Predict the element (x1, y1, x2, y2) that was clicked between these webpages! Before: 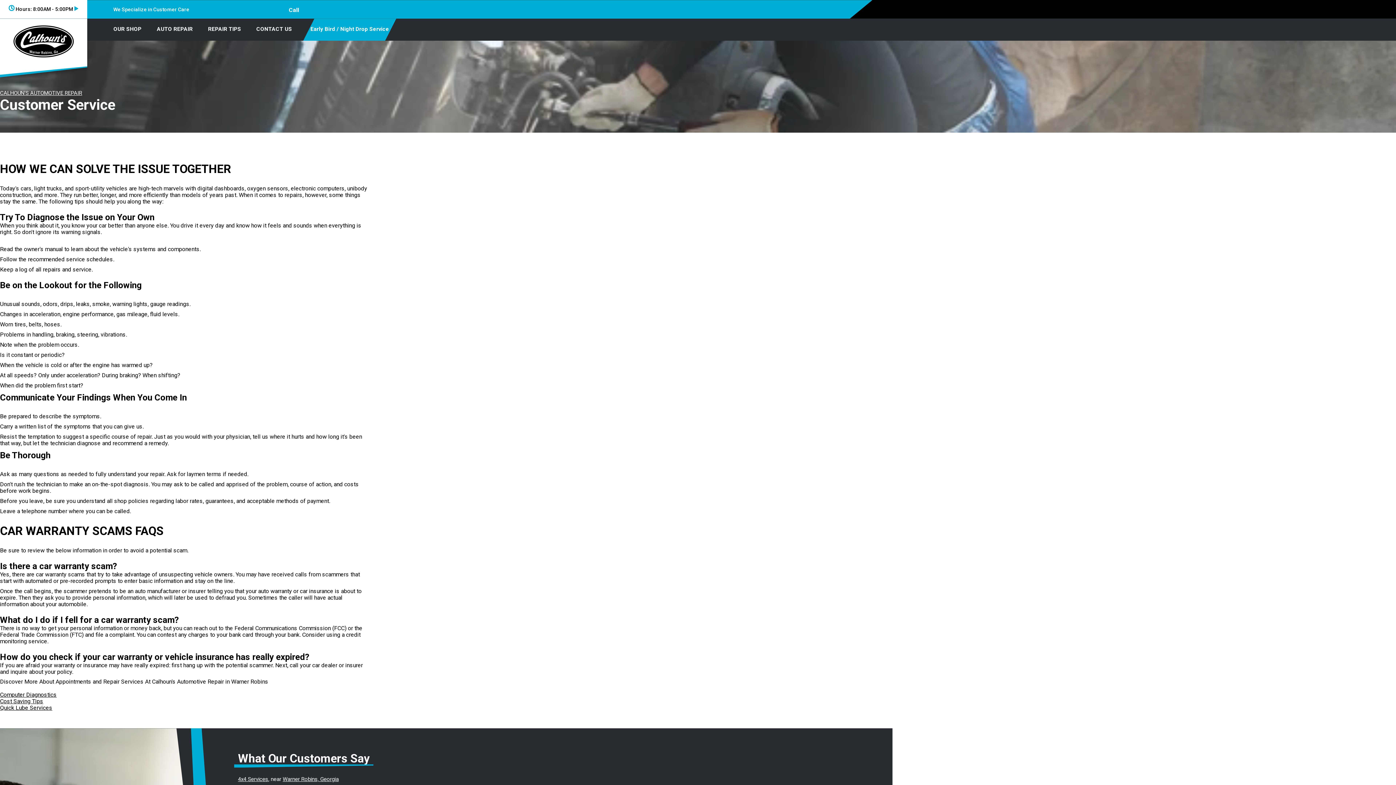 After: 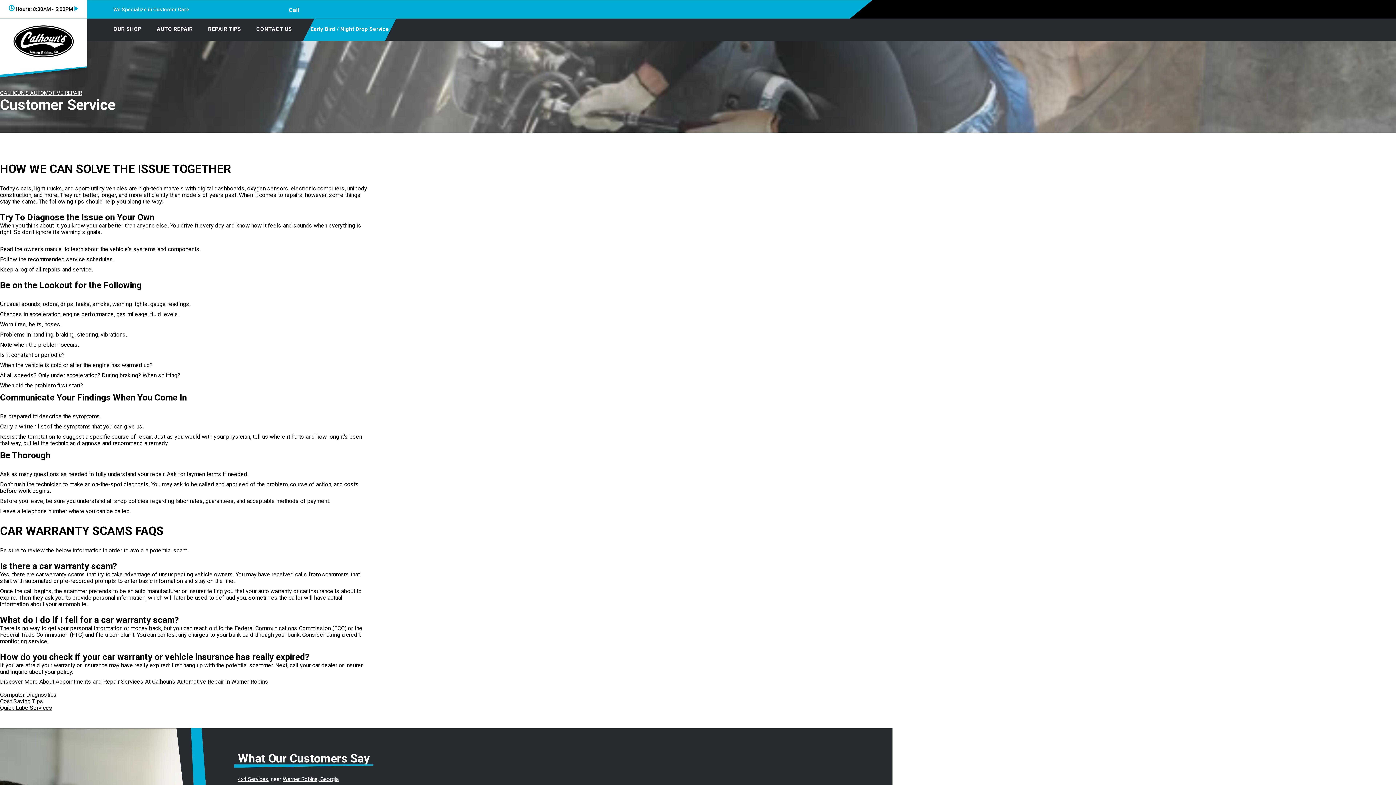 Action: bbox: (302, 4, 348, 13) label: 478-929-0620